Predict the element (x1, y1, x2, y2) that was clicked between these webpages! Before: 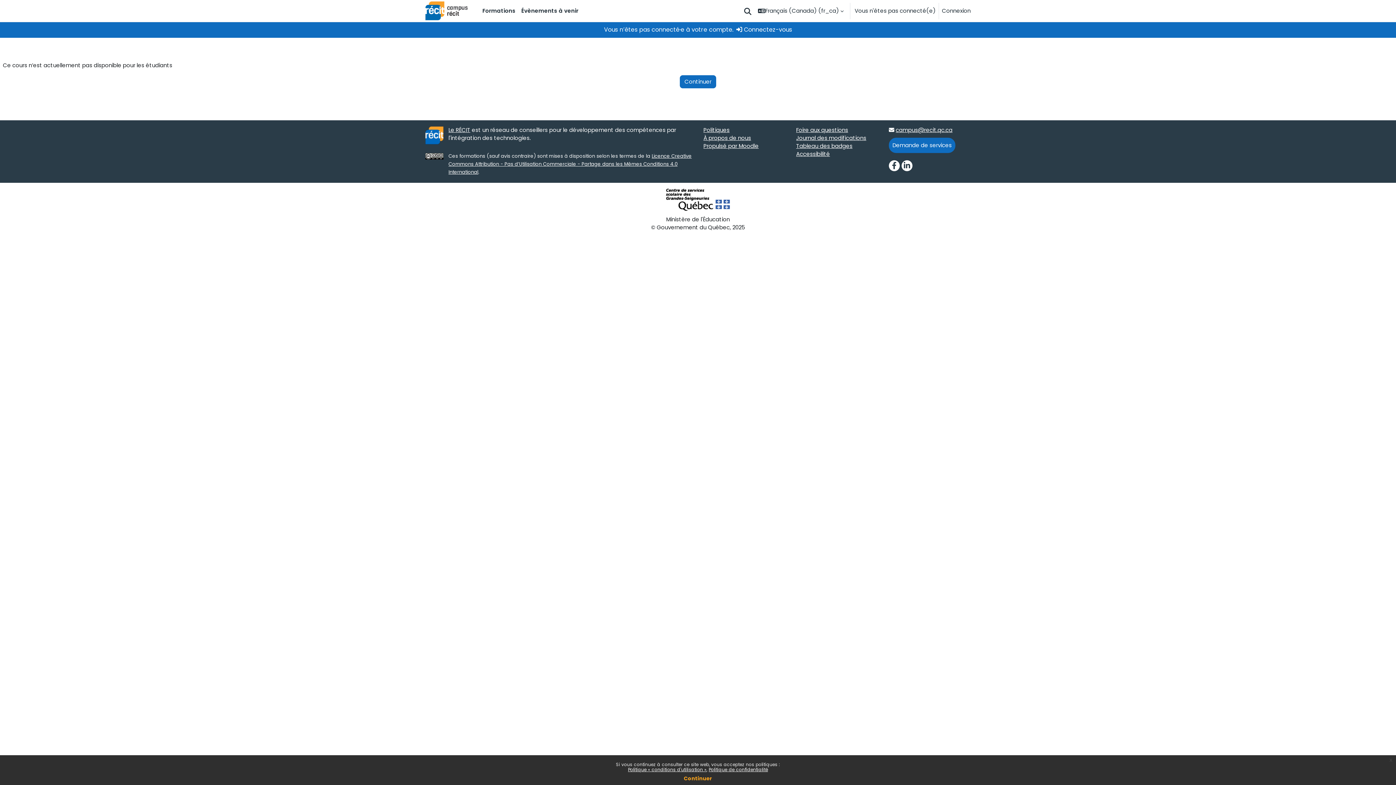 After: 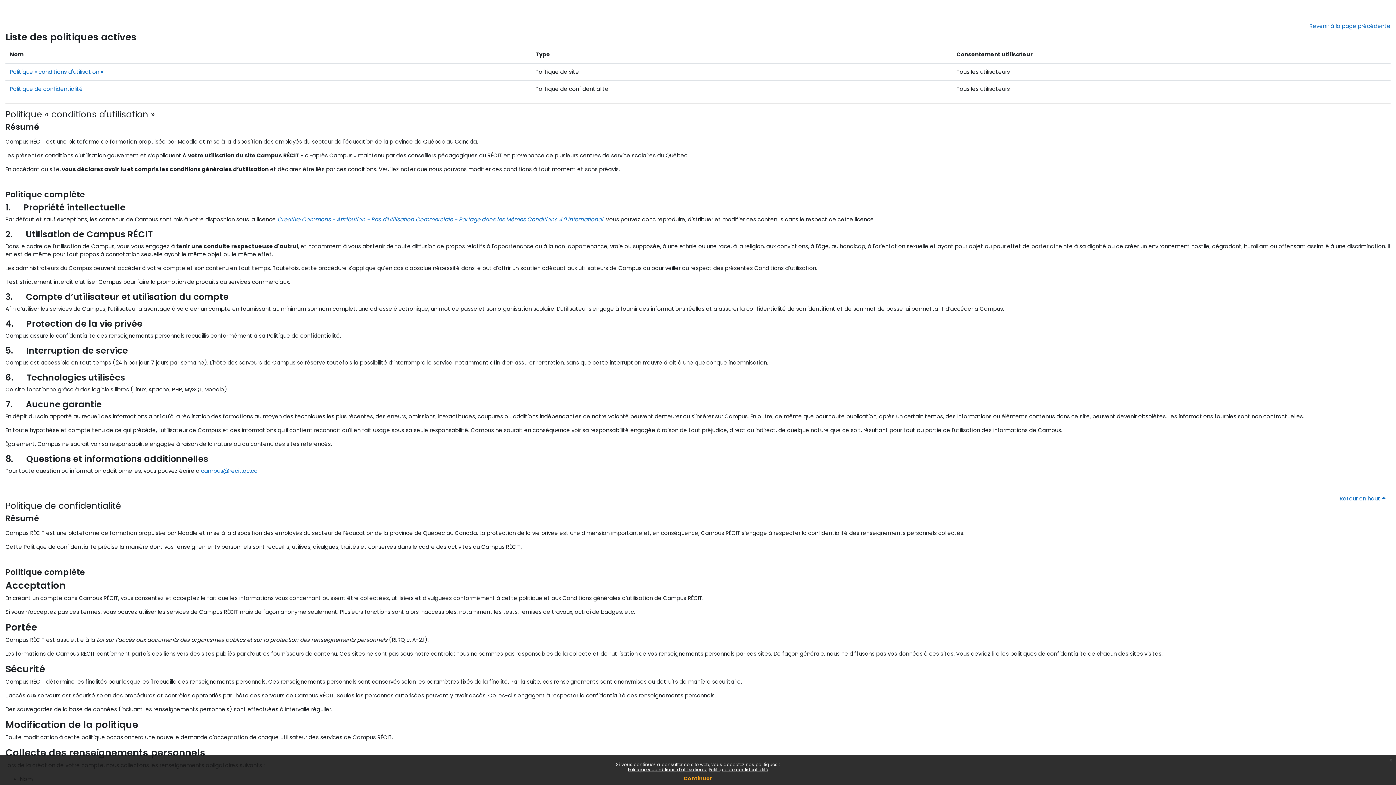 Action: bbox: (703, 126, 729, 133) label: Politiques